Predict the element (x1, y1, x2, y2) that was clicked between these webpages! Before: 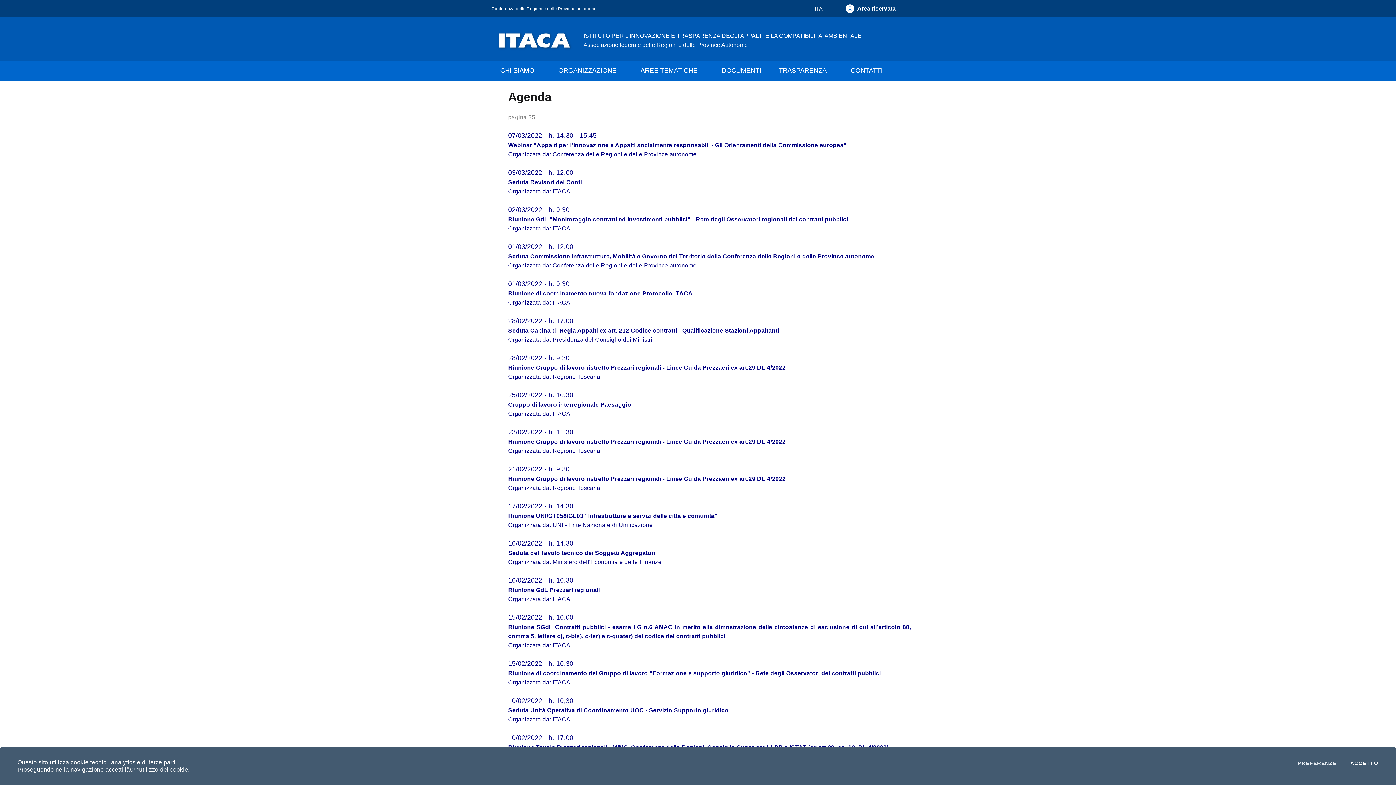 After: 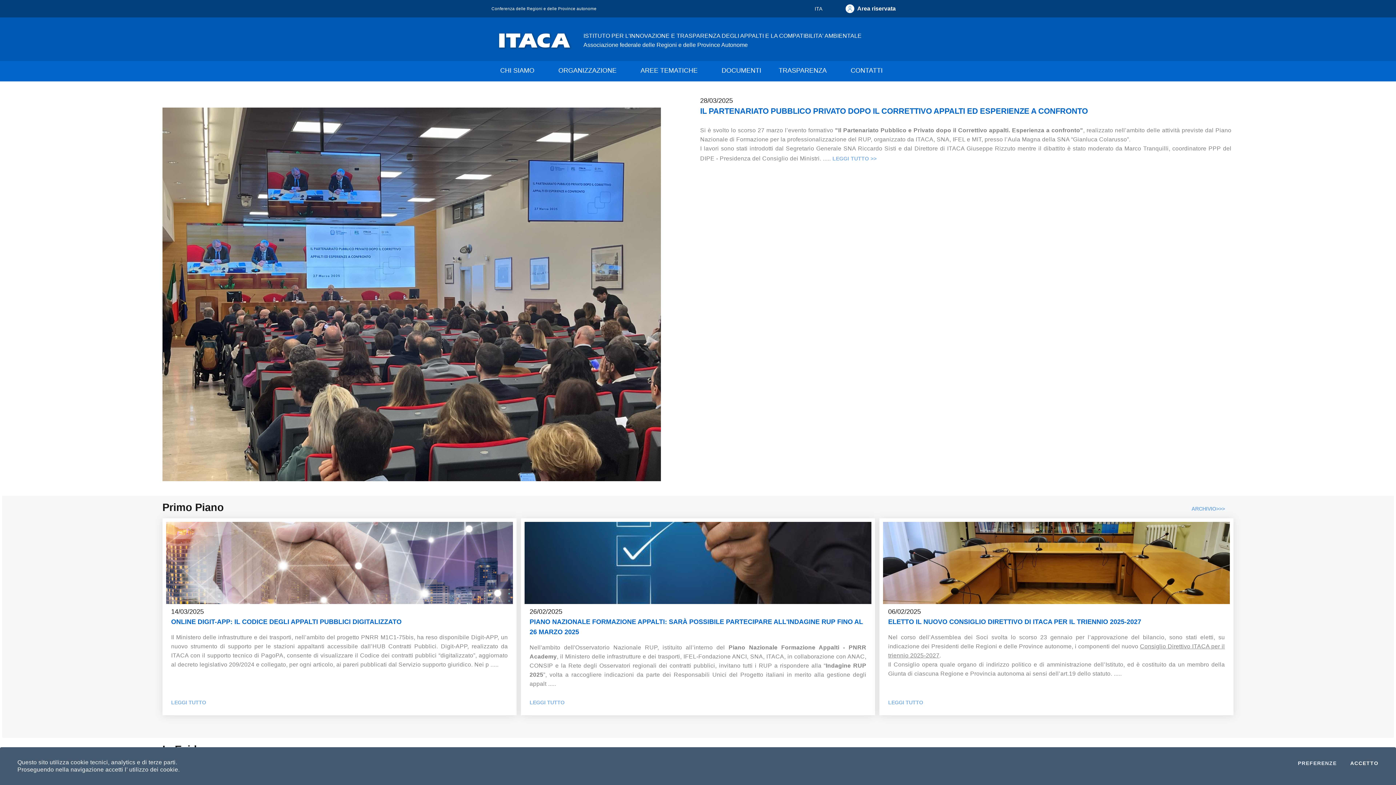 Action: bbox: (491, 28, 870, 52) label: ISTITUTO PER L'INNOVAZIONE E TRASPARENZA DEGLI APPALTI E LA COMPATIBILITA' AMBIENTALE
Associazione federale delle Regioni e delle Province Autonome